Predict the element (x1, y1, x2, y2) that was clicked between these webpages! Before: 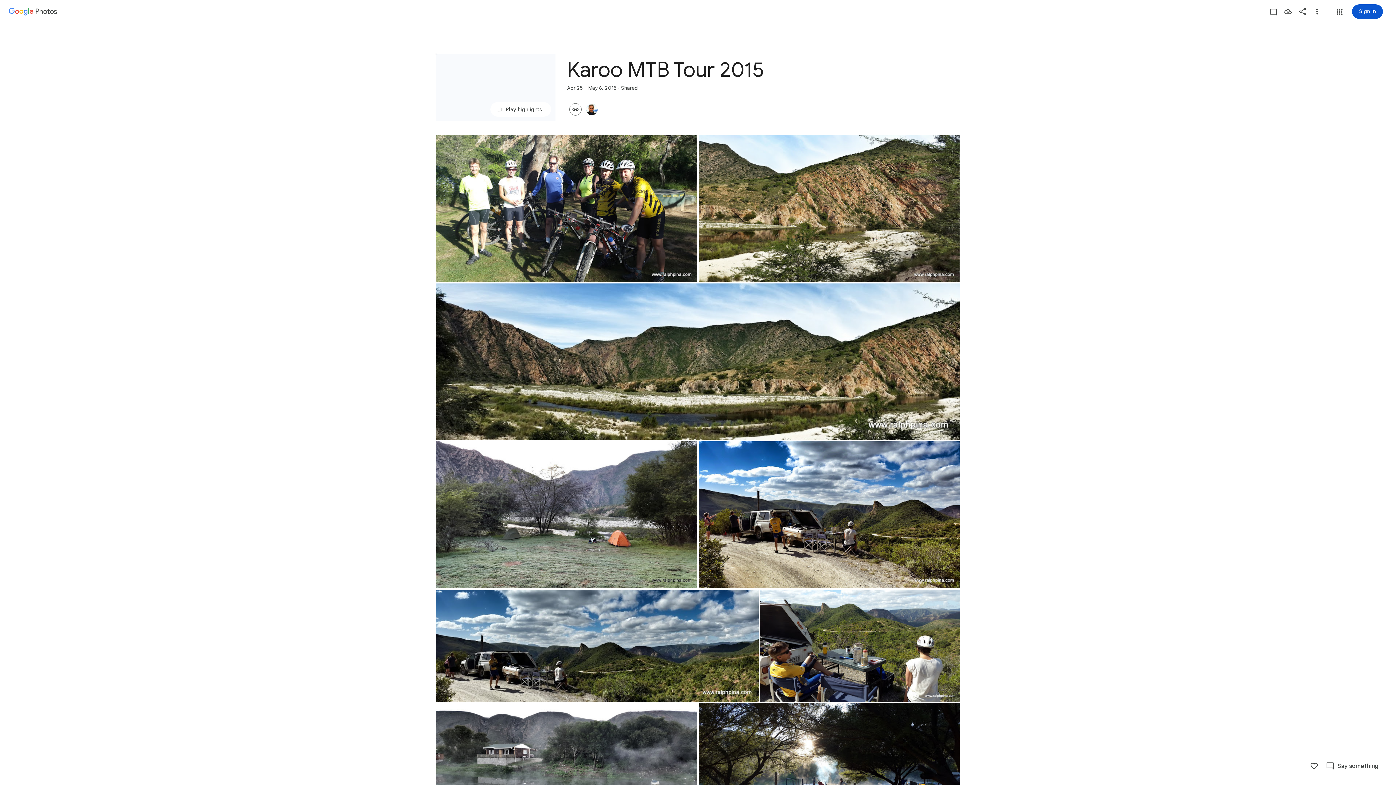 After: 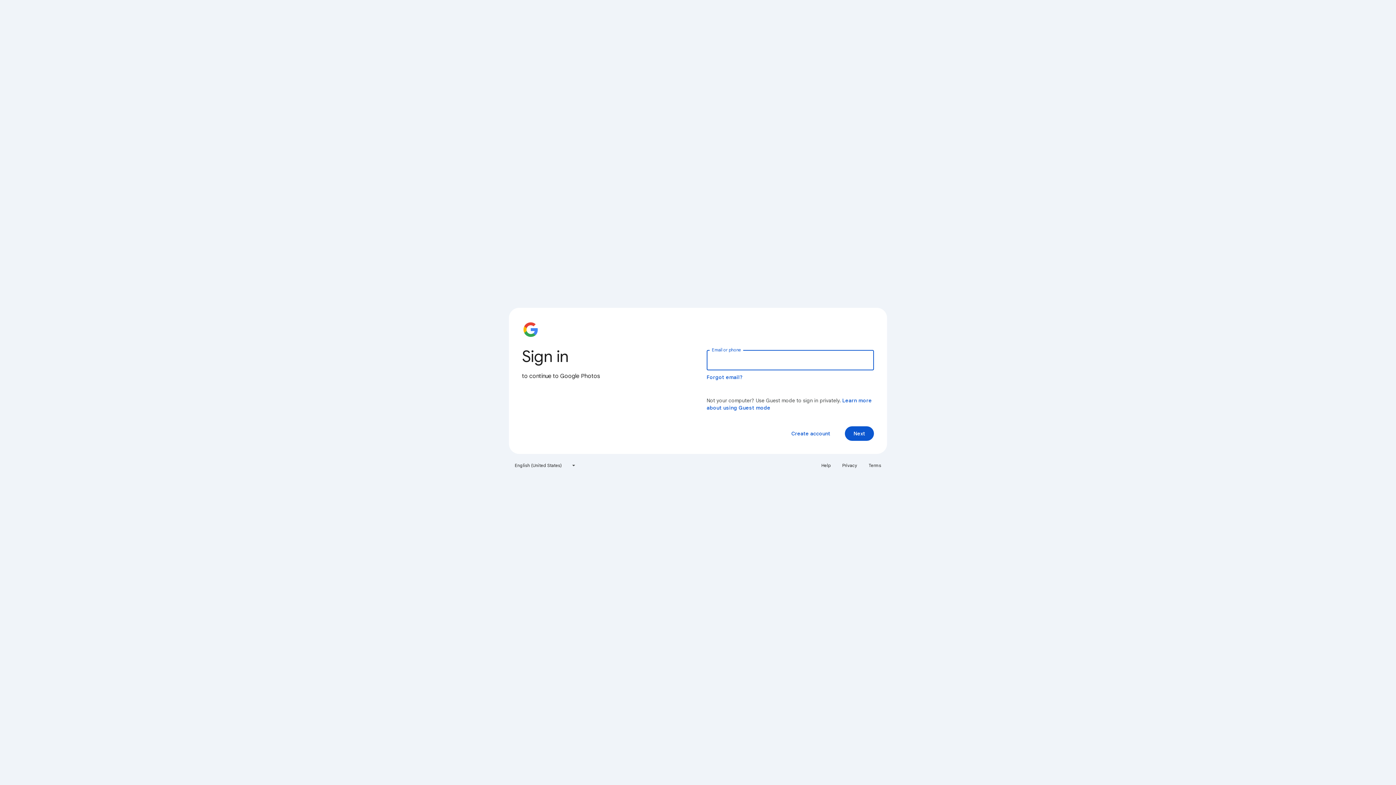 Action: bbox: (1295, 4, 1310, 18) label: Share